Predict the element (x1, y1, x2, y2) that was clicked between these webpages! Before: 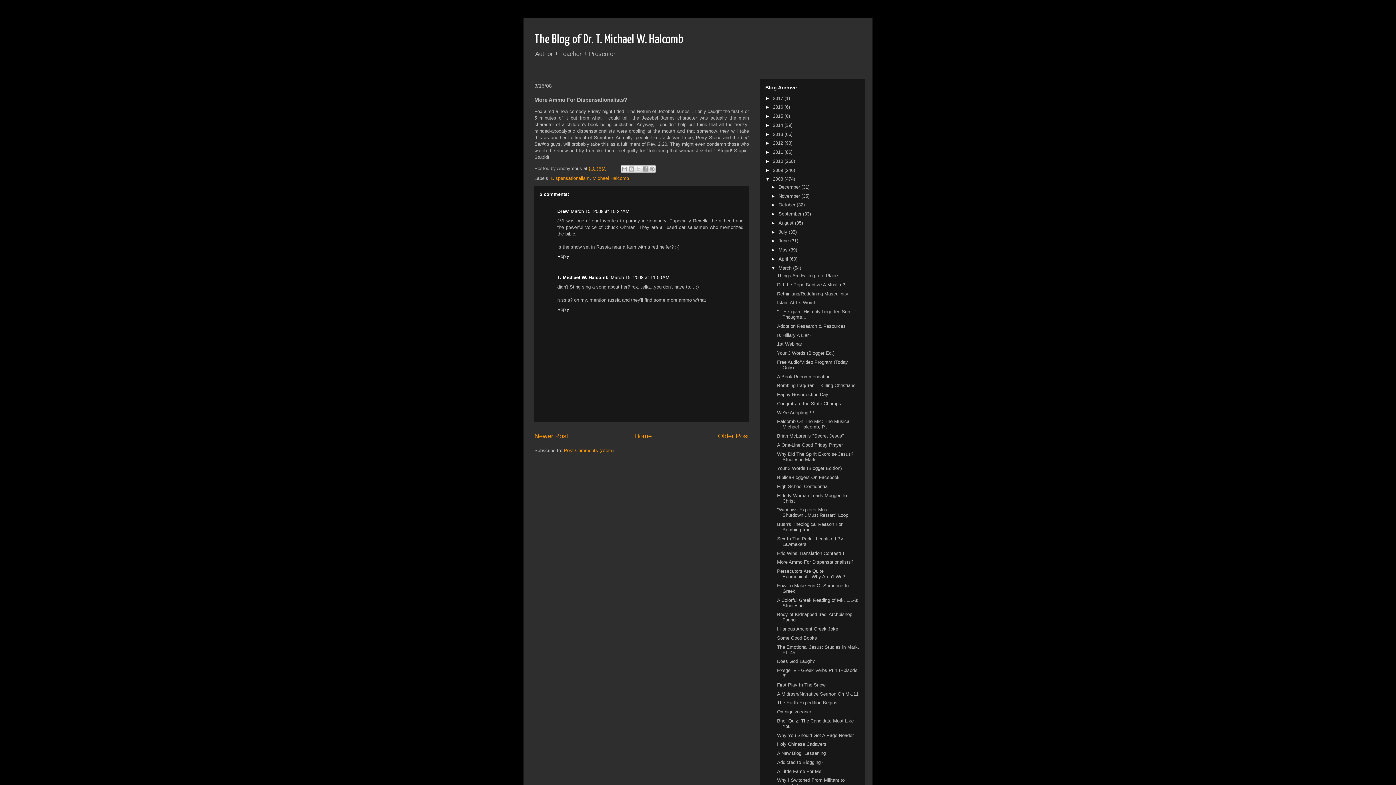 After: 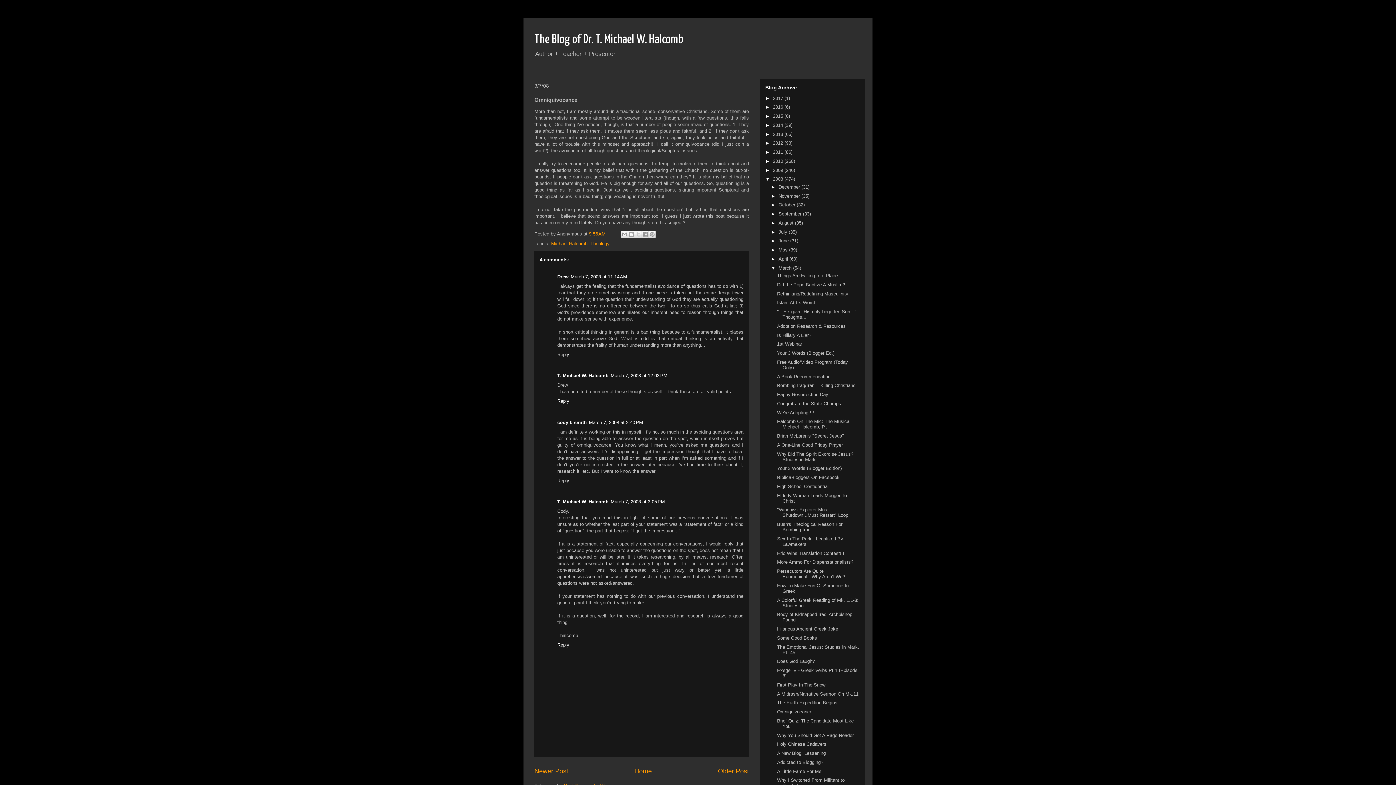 Action: label: Omniquivocance bbox: (777, 709, 812, 714)